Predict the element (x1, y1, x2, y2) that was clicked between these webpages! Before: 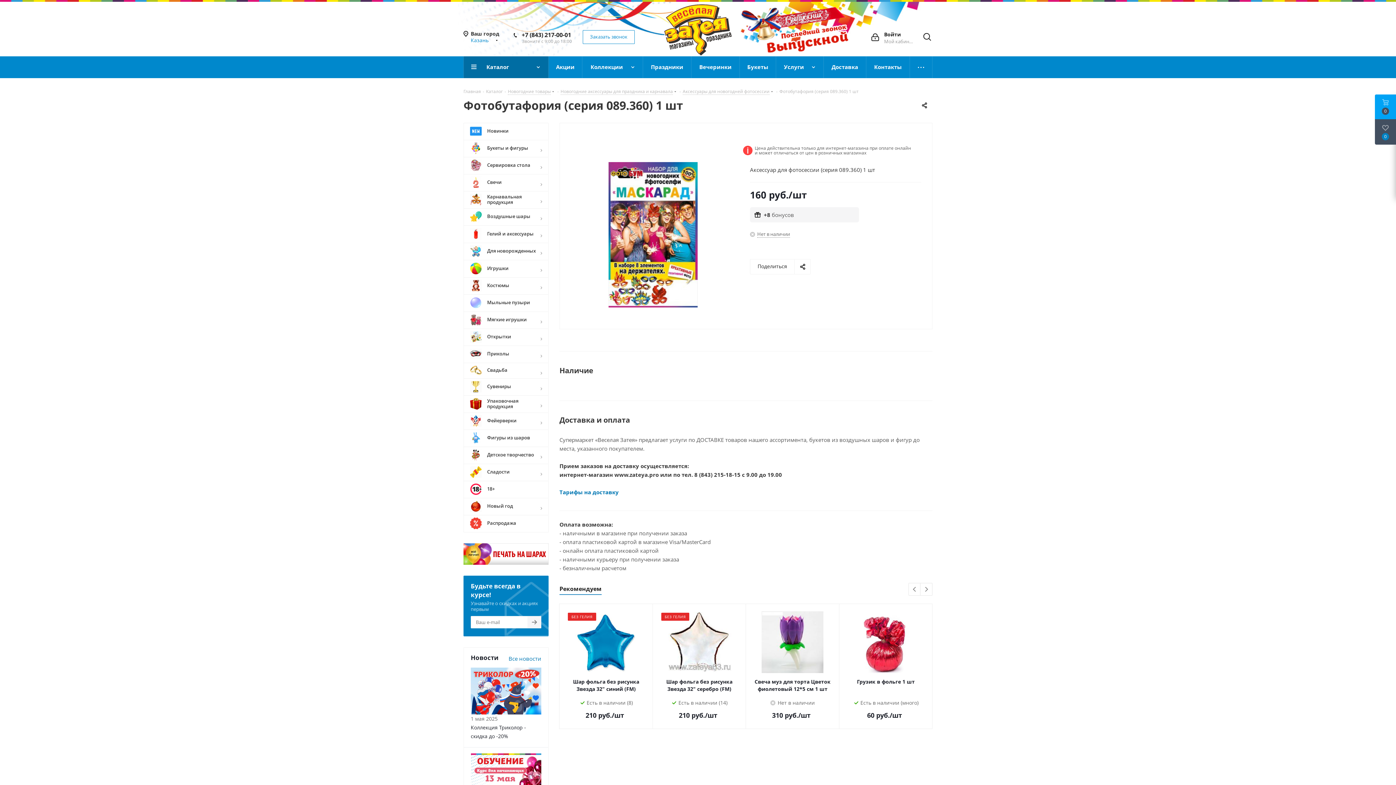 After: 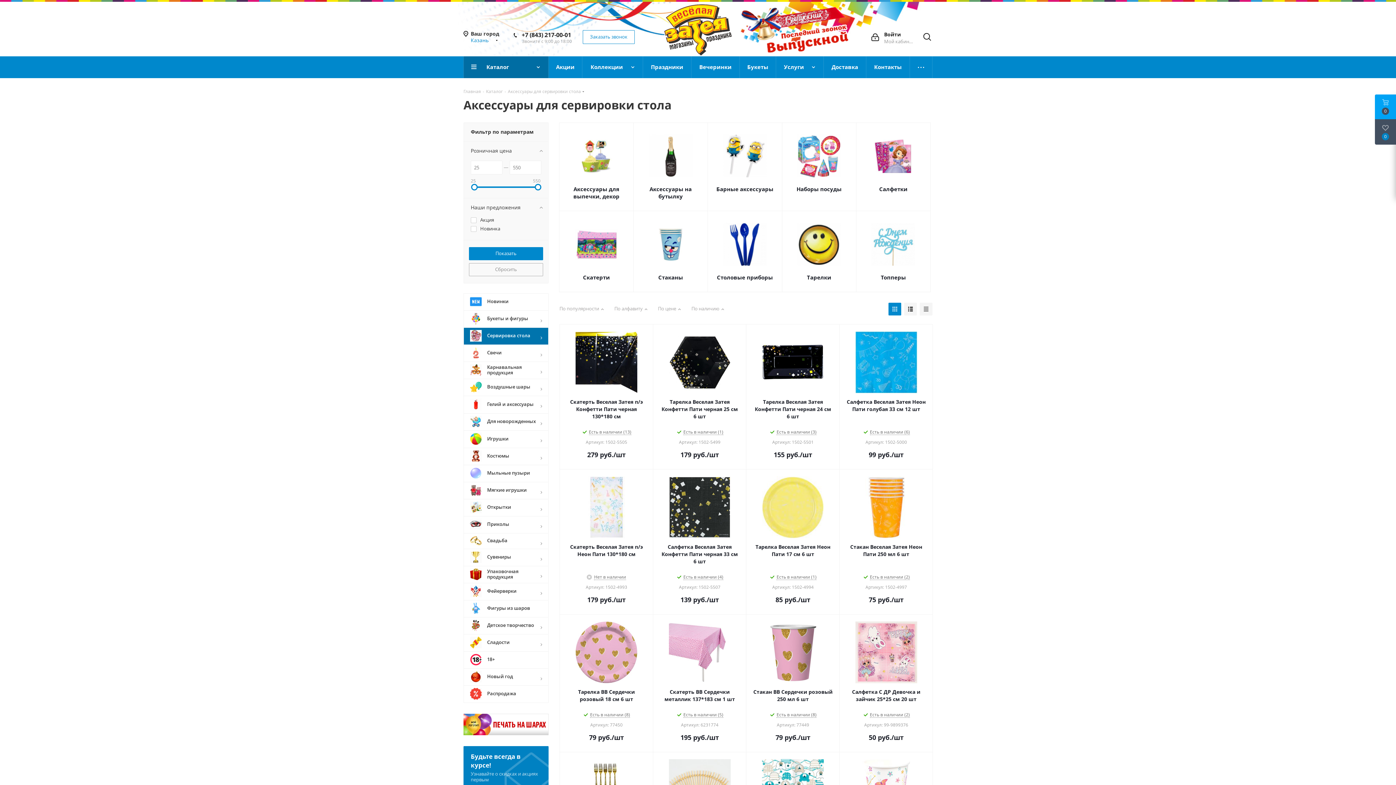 Action: bbox: (463, 157, 548, 174) label: 	Сервировка стола